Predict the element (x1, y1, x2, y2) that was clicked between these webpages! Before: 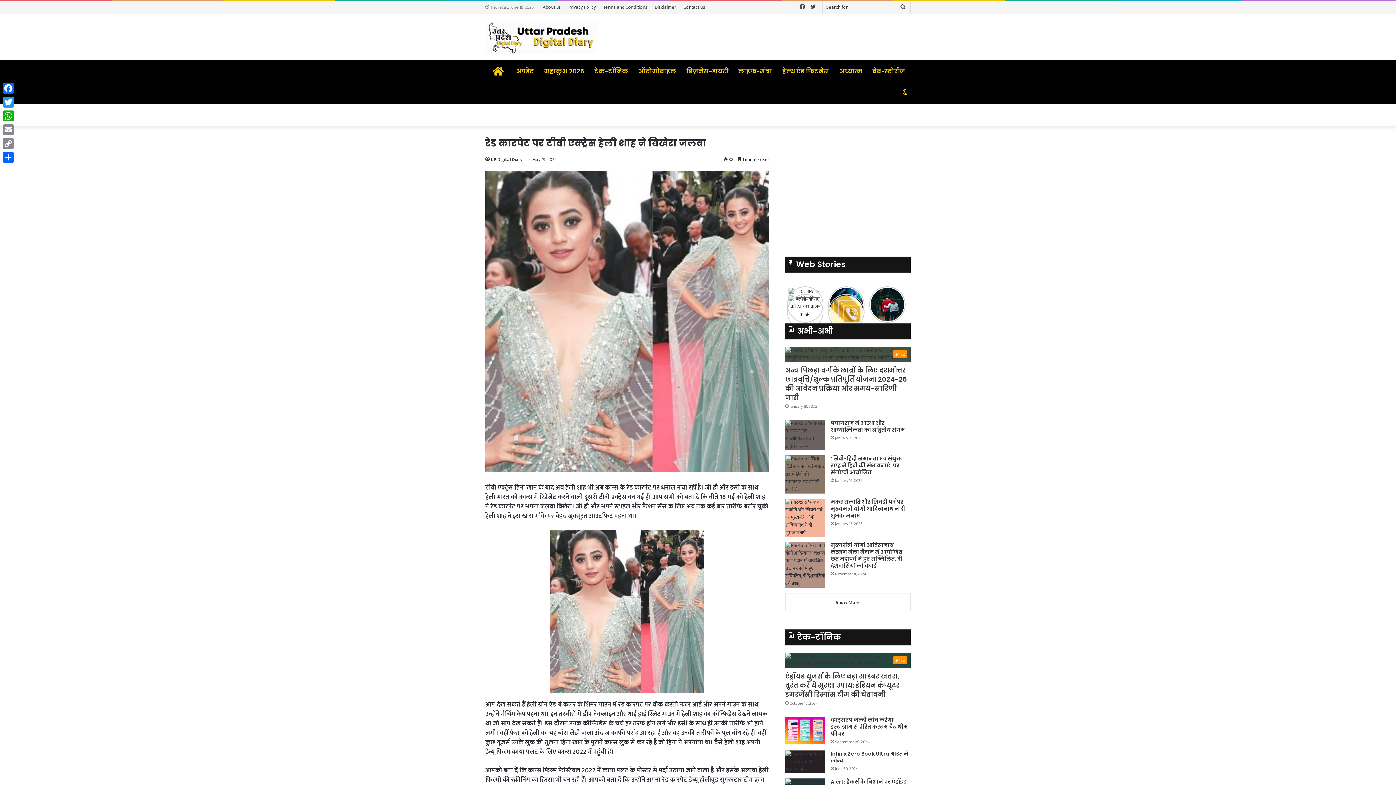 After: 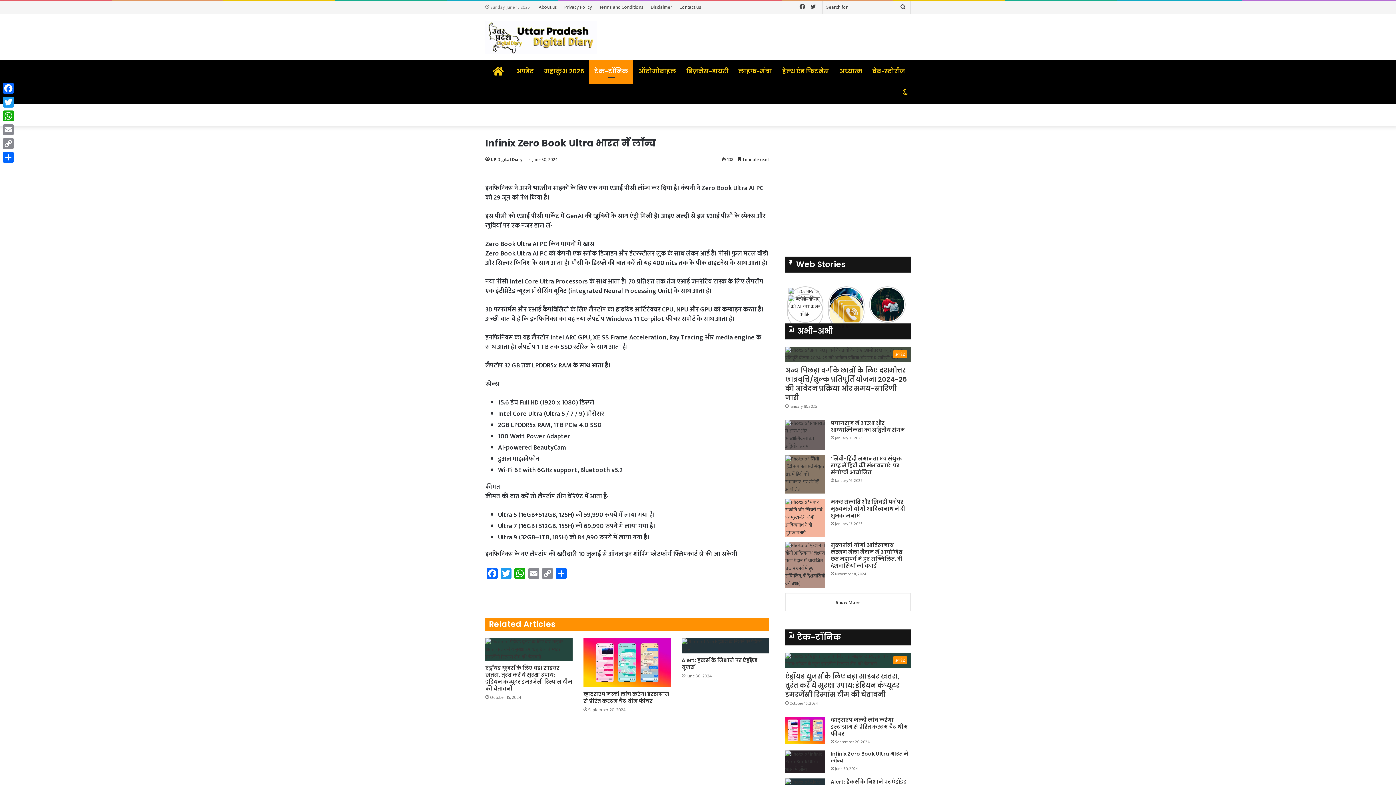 Action: bbox: (830, 750, 908, 764) label: Infinix Zero Book Ultra भारत में लॉन्च